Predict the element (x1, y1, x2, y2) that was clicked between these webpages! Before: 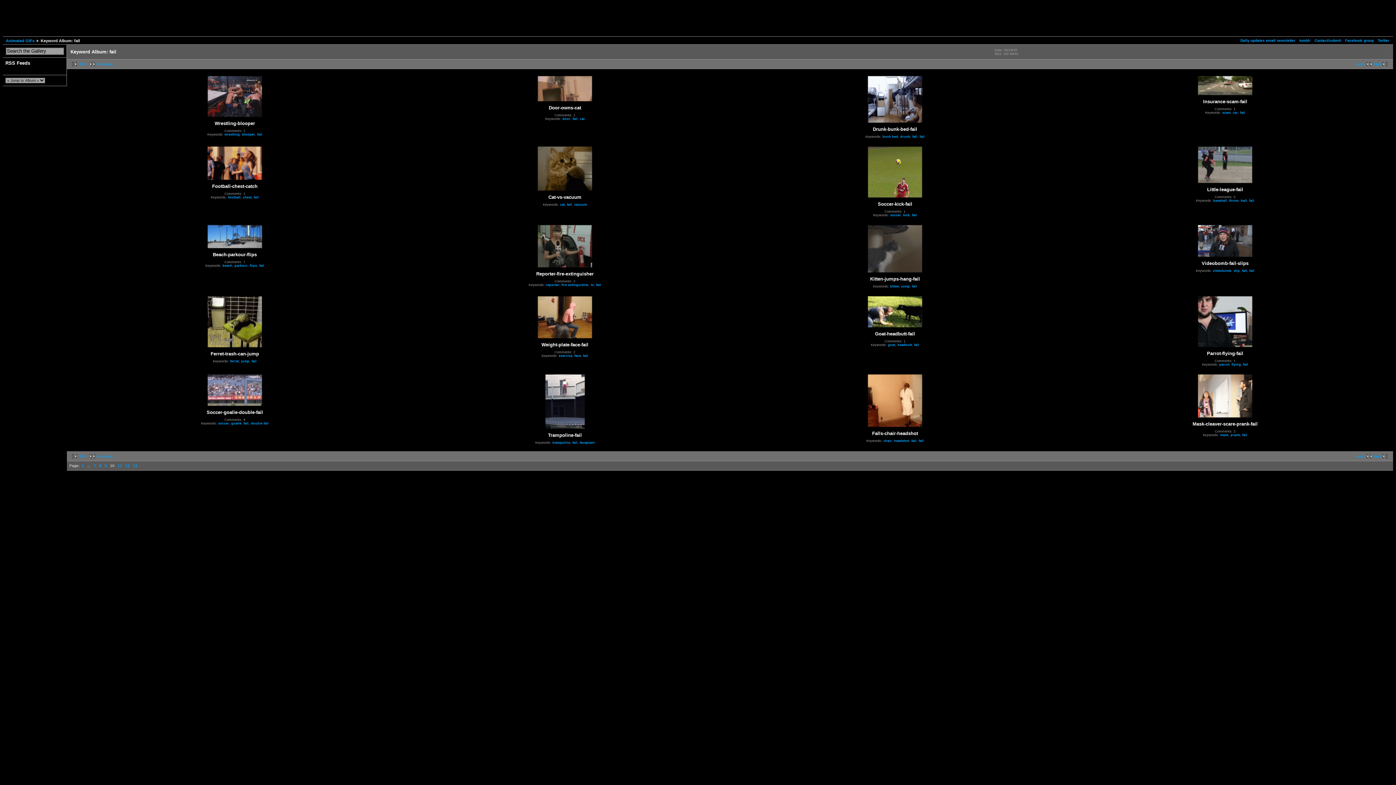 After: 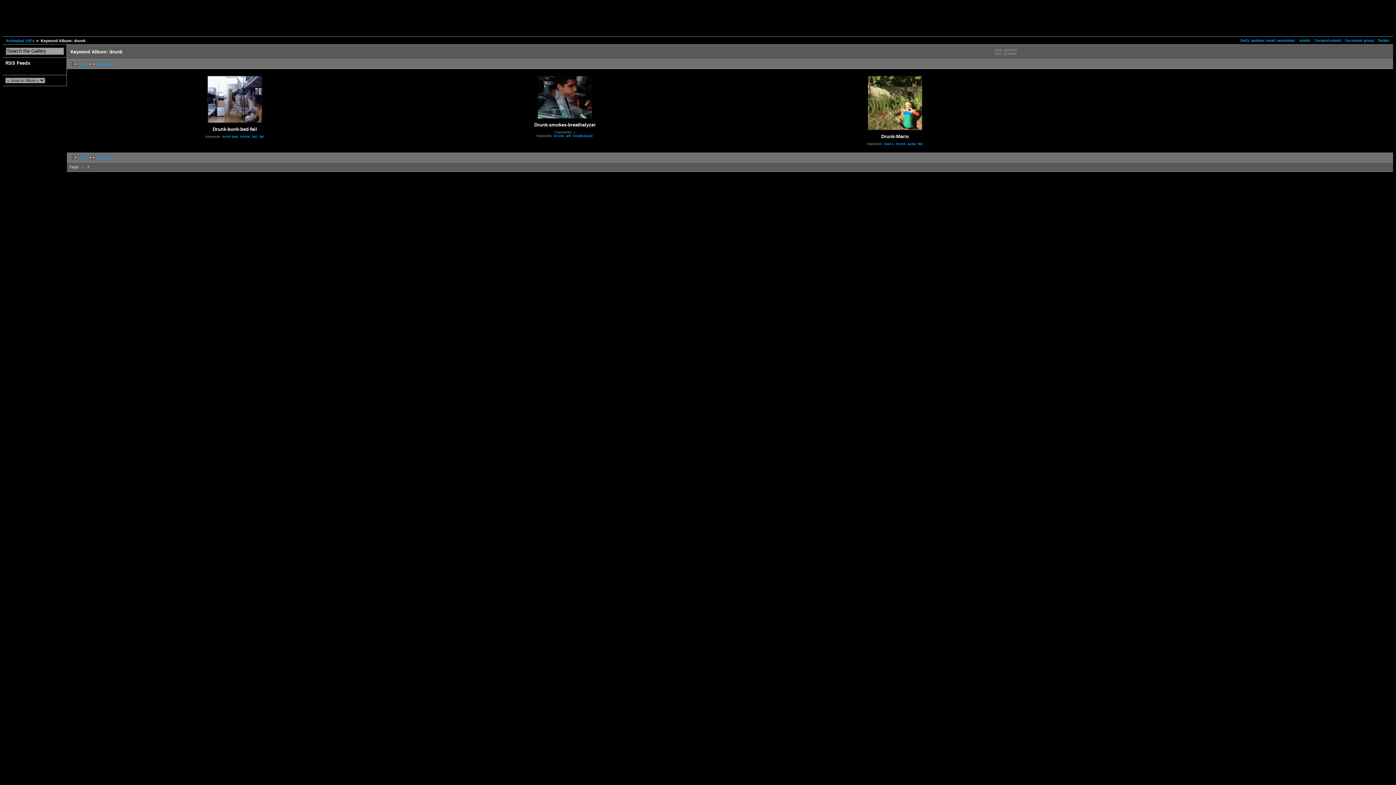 Action: bbox: (900, 134, 910, 138) label: drunk